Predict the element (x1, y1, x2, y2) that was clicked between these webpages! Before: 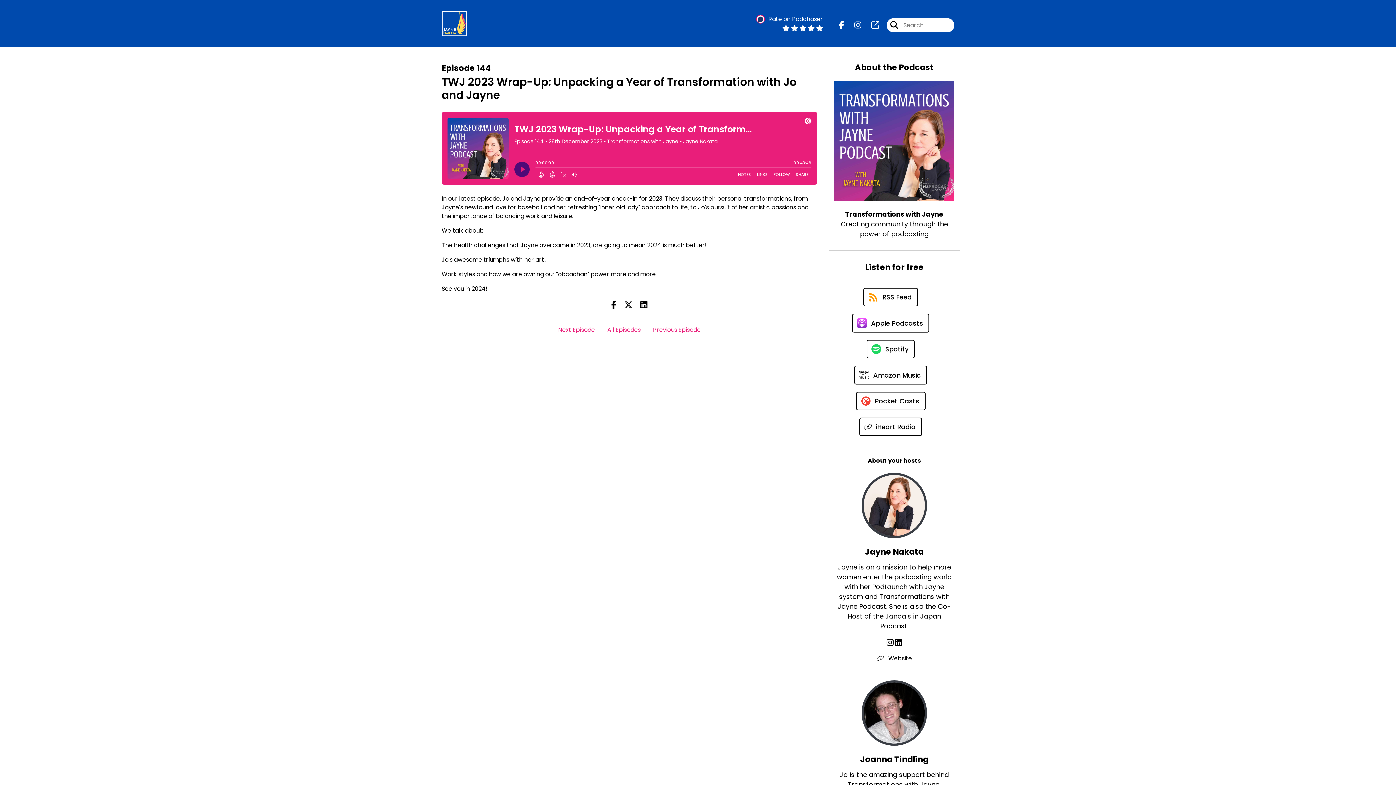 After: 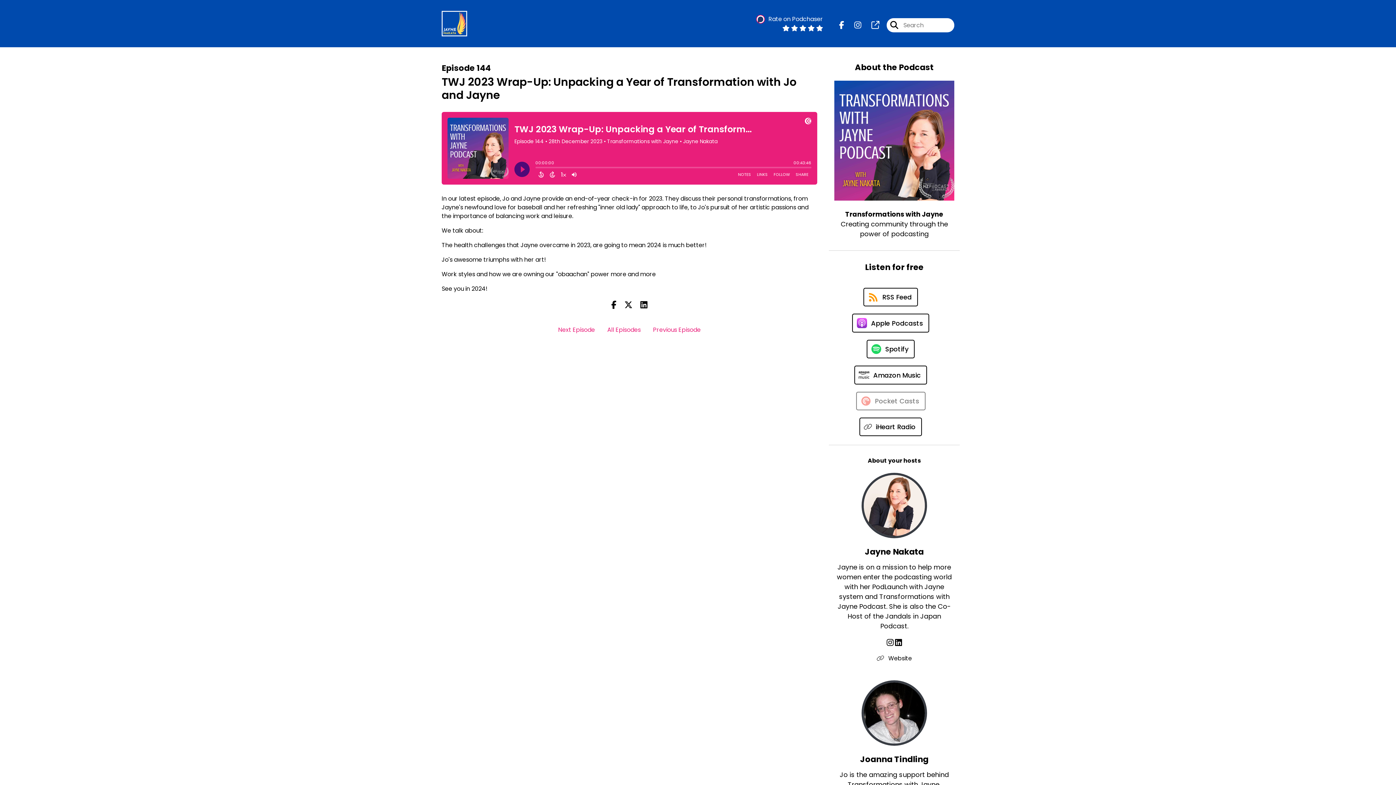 Action: label: Listen on Pocket Casts bbox: (856, 392, 925, 410)